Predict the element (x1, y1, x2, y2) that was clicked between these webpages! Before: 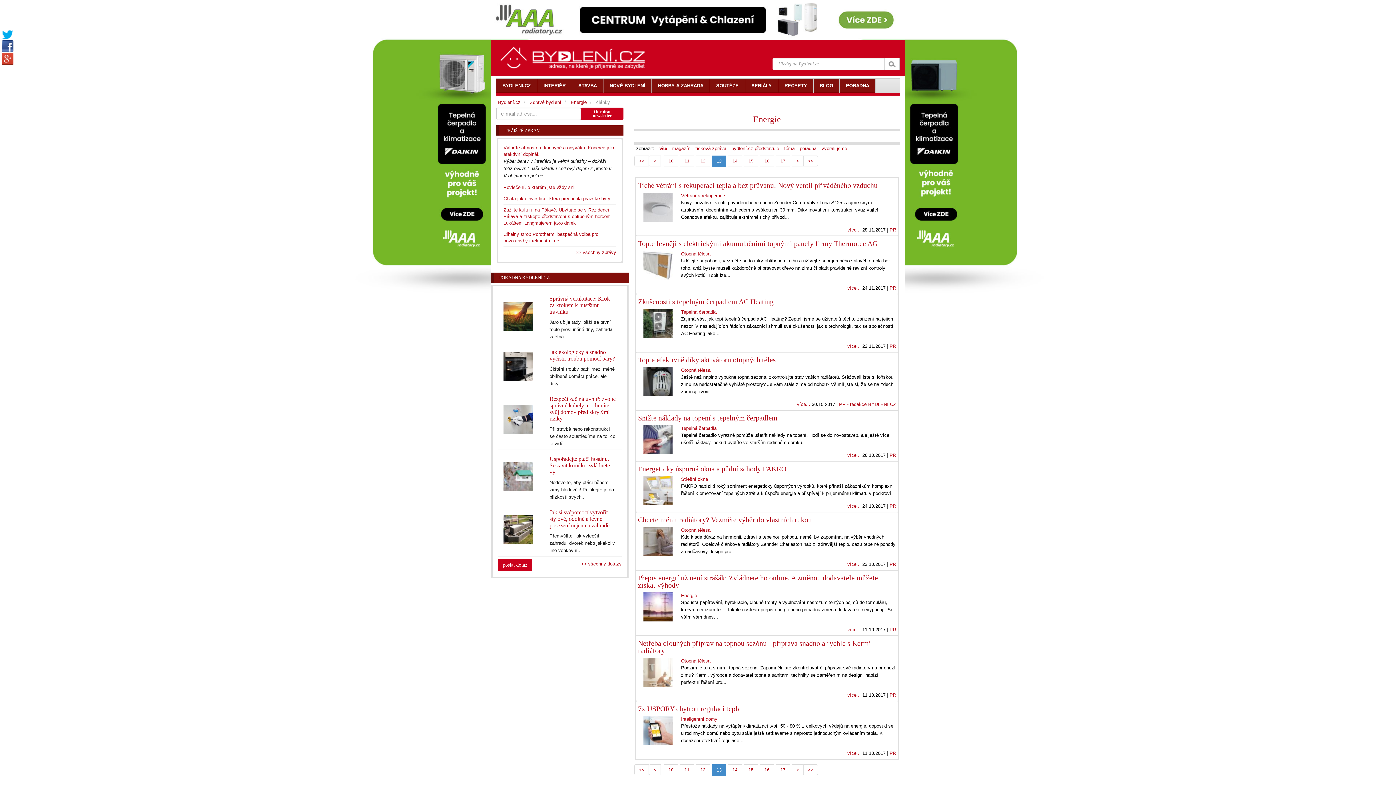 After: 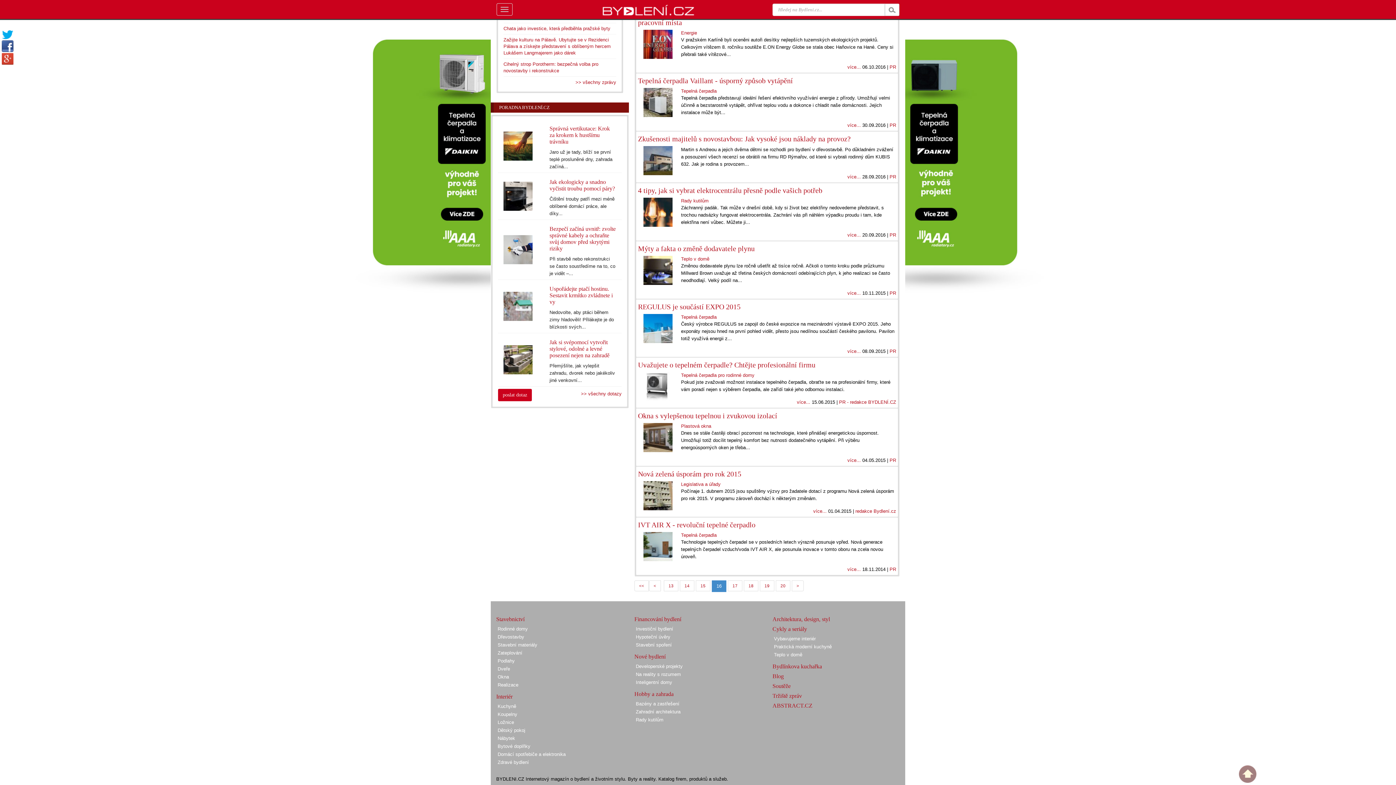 Action: bbox: (760, 155, 774, 166) label: 16